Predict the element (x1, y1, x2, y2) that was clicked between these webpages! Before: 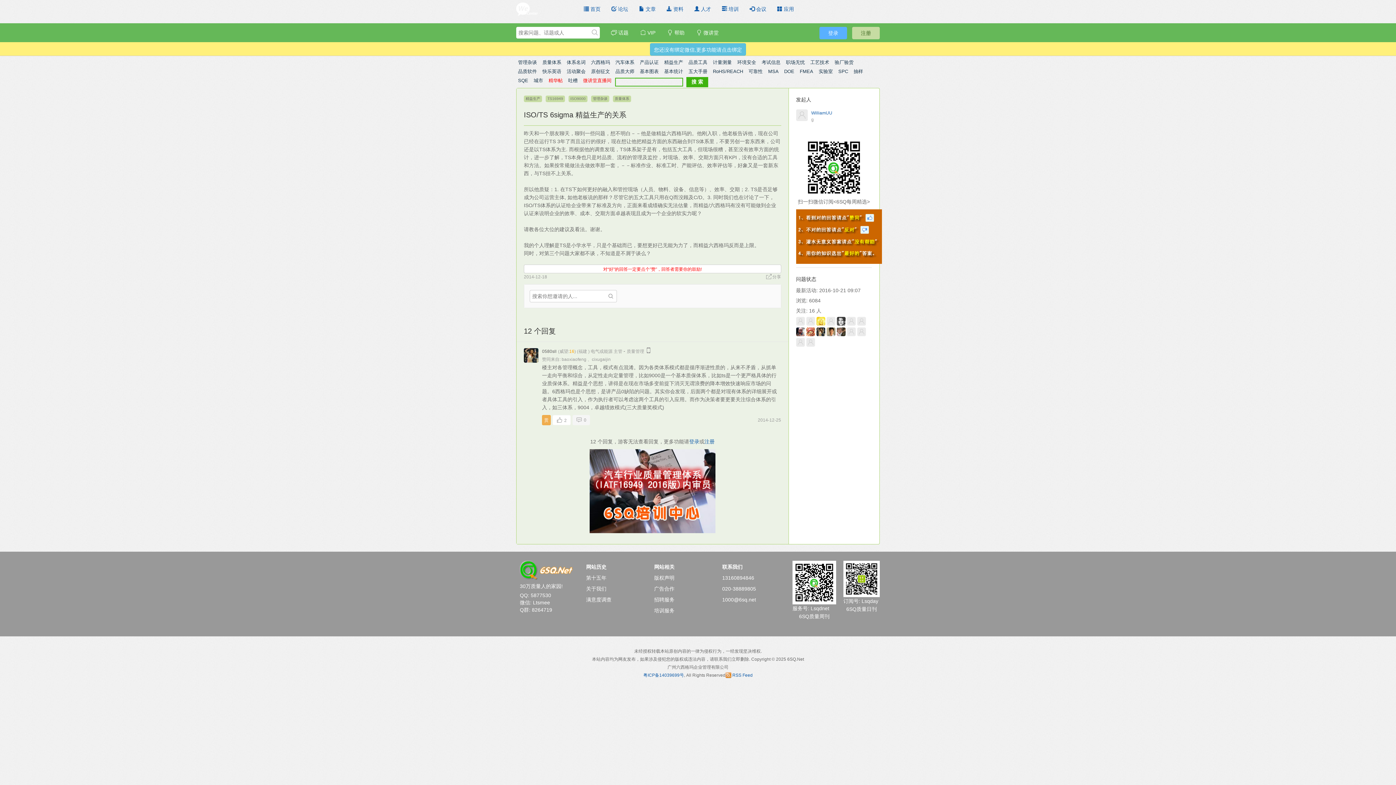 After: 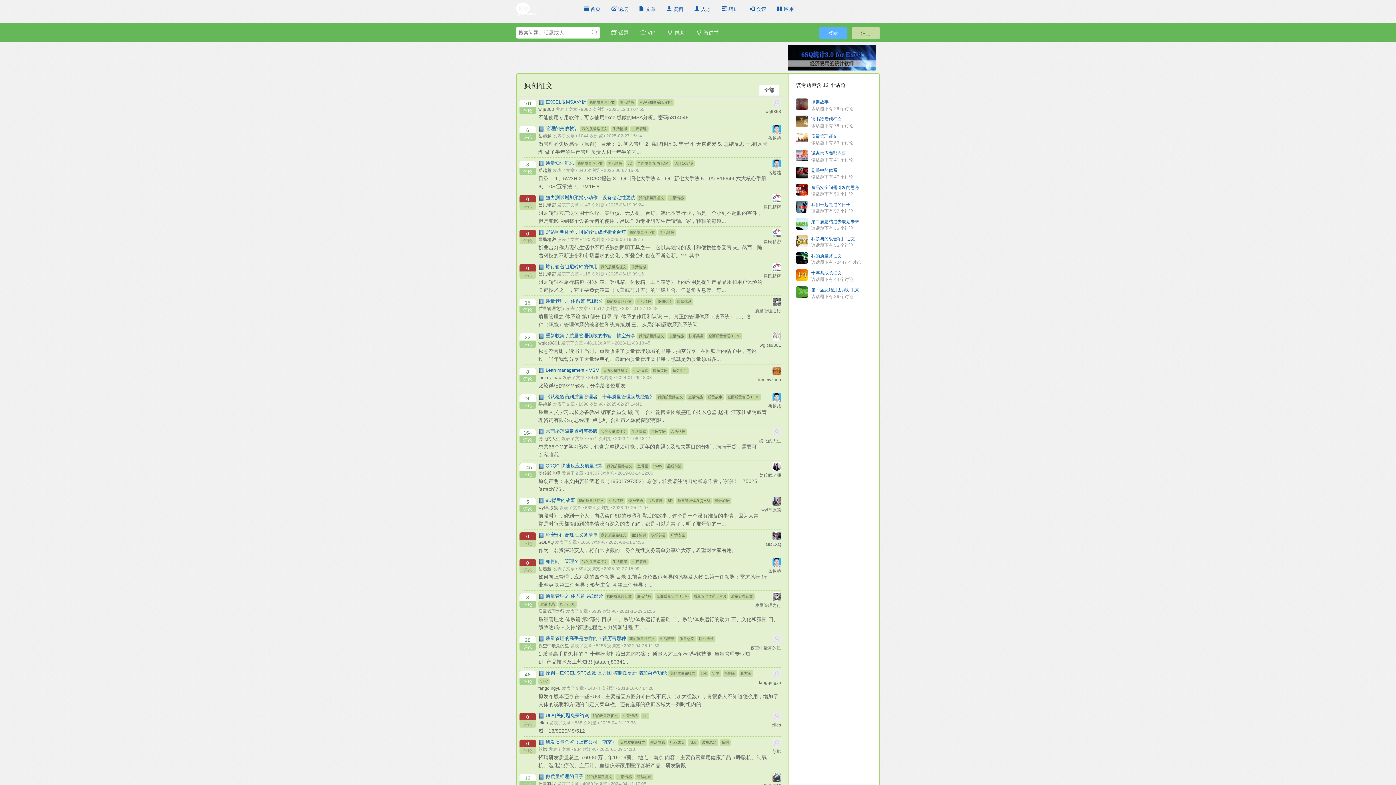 Action: label: 原创征文 bbox: (589, 68, 612, 75)